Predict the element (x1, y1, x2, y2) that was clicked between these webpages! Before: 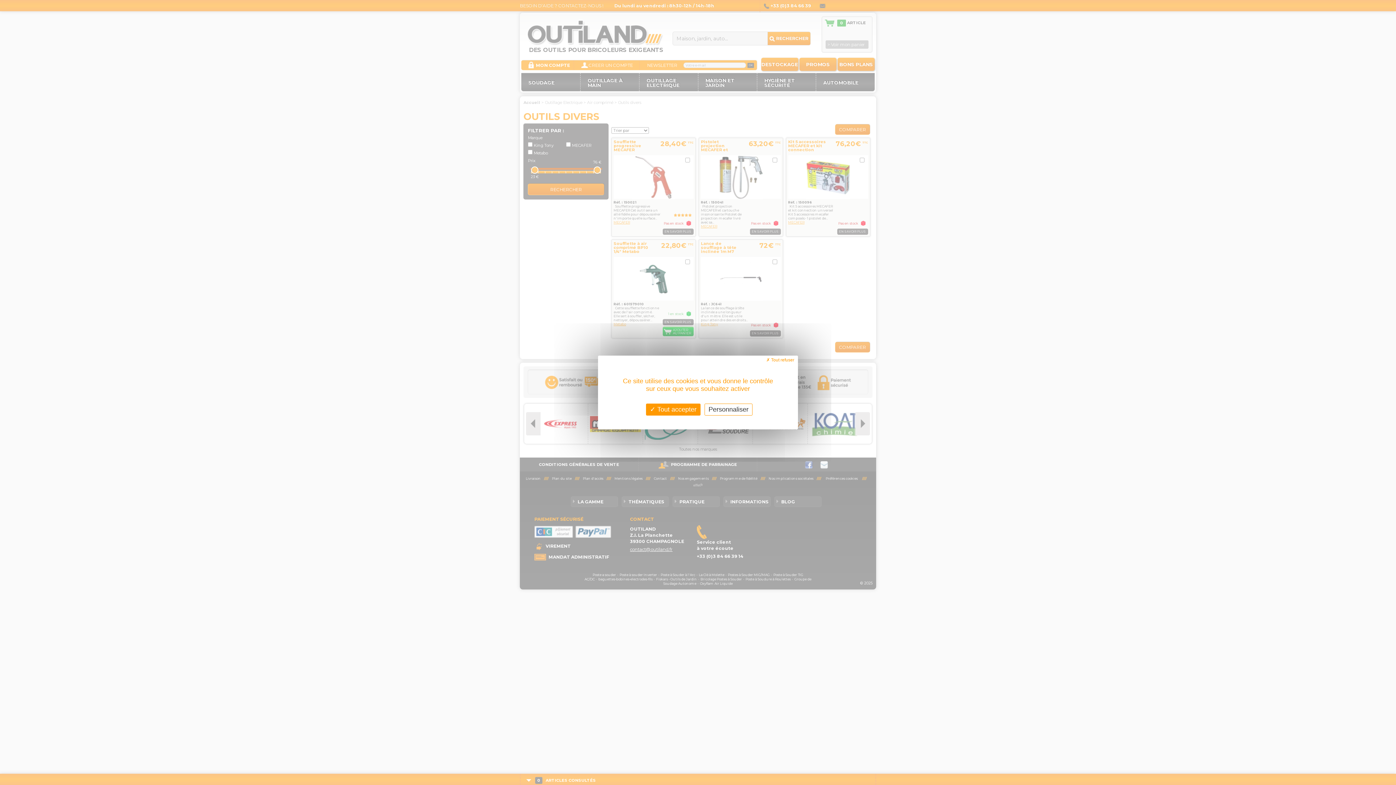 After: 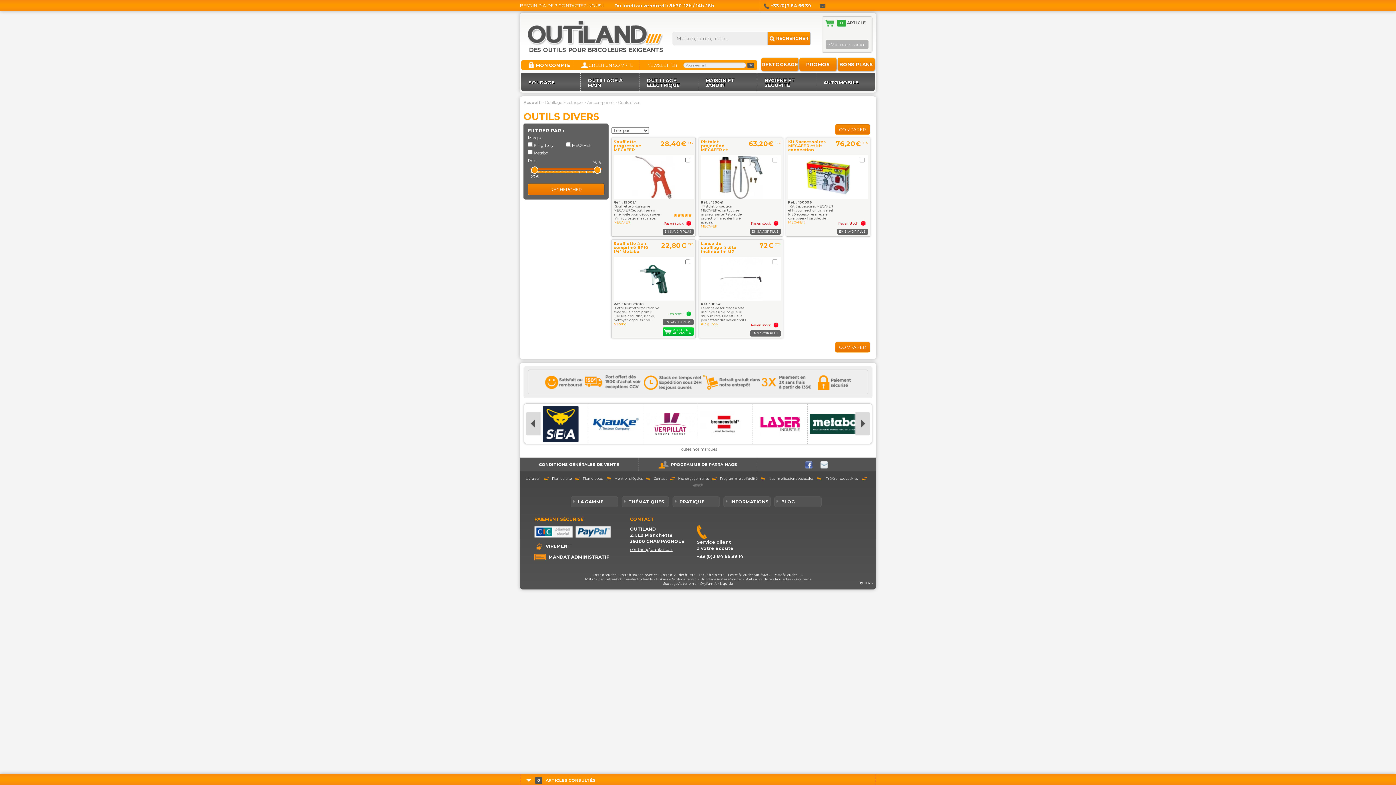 Action: label:  Tout accepter bbox: (646, 403, 700, 415)